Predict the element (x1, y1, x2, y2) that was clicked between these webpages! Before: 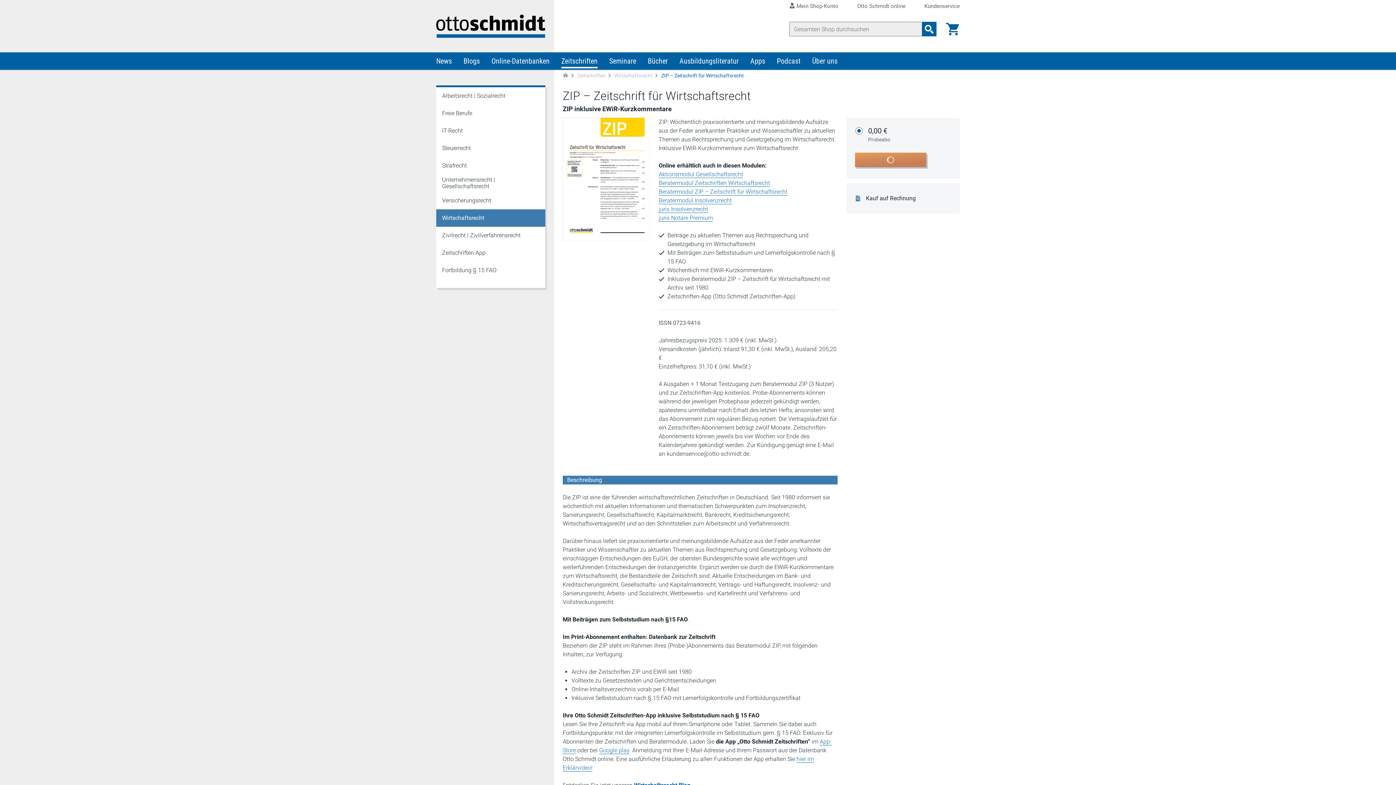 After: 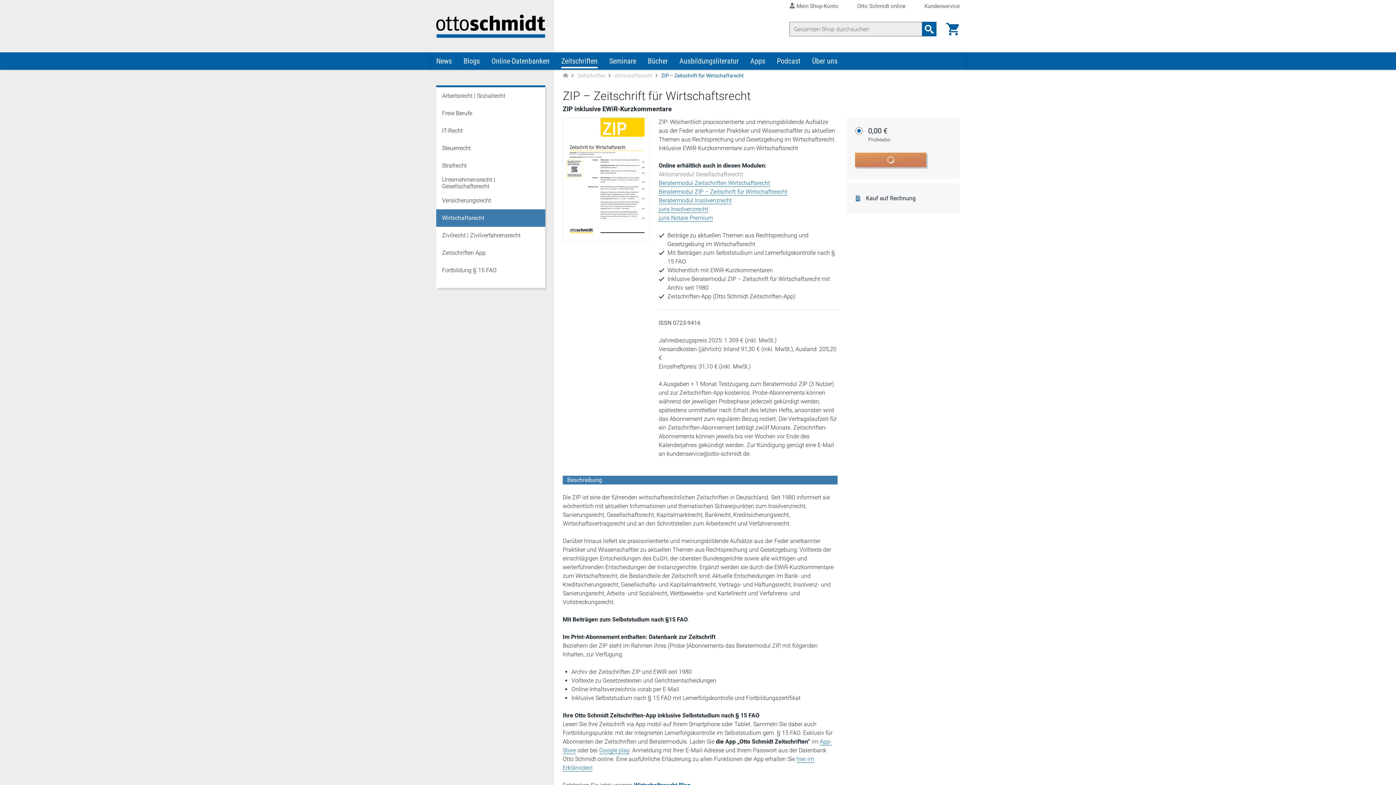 Action: bbox: (658, 170, 743, 178) label: Aktionsmodul Gesellschaftsrecht